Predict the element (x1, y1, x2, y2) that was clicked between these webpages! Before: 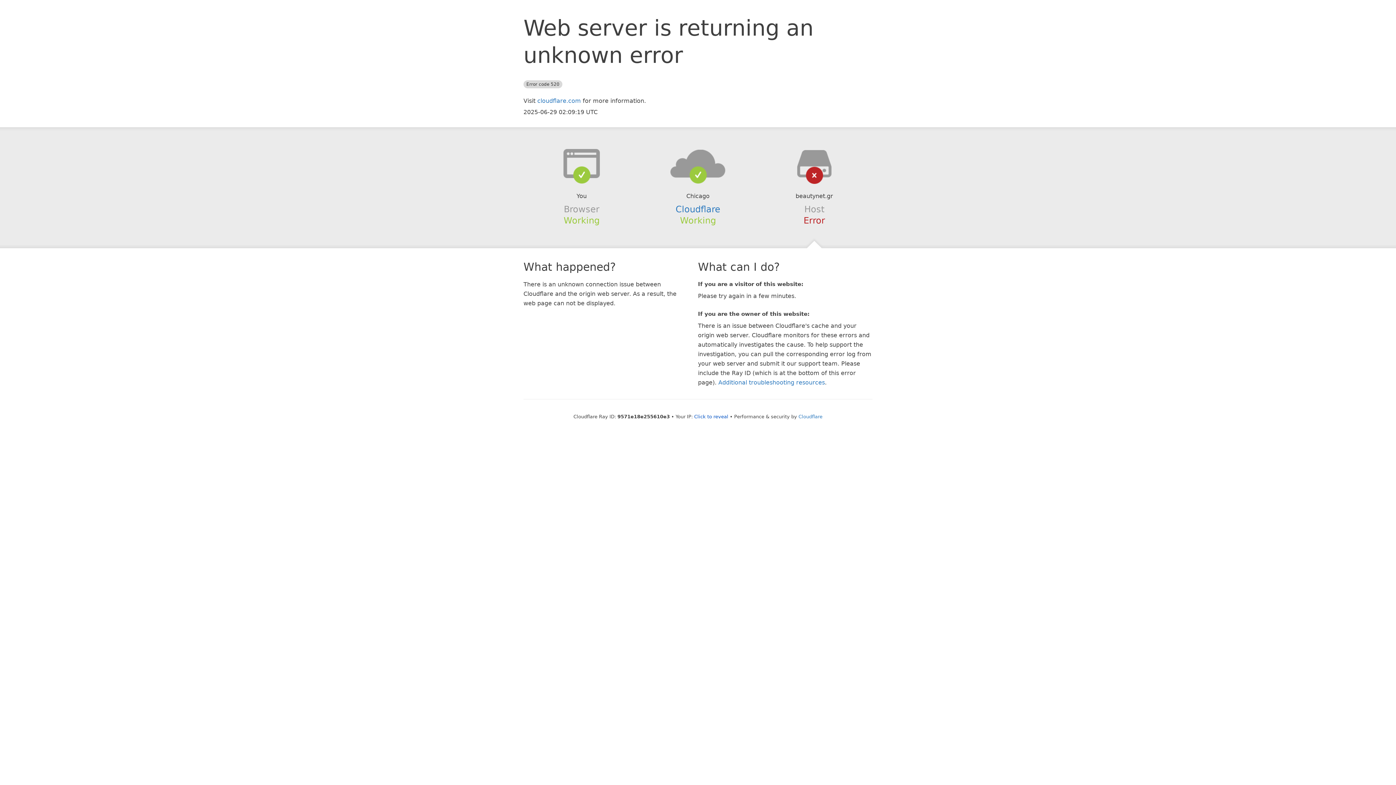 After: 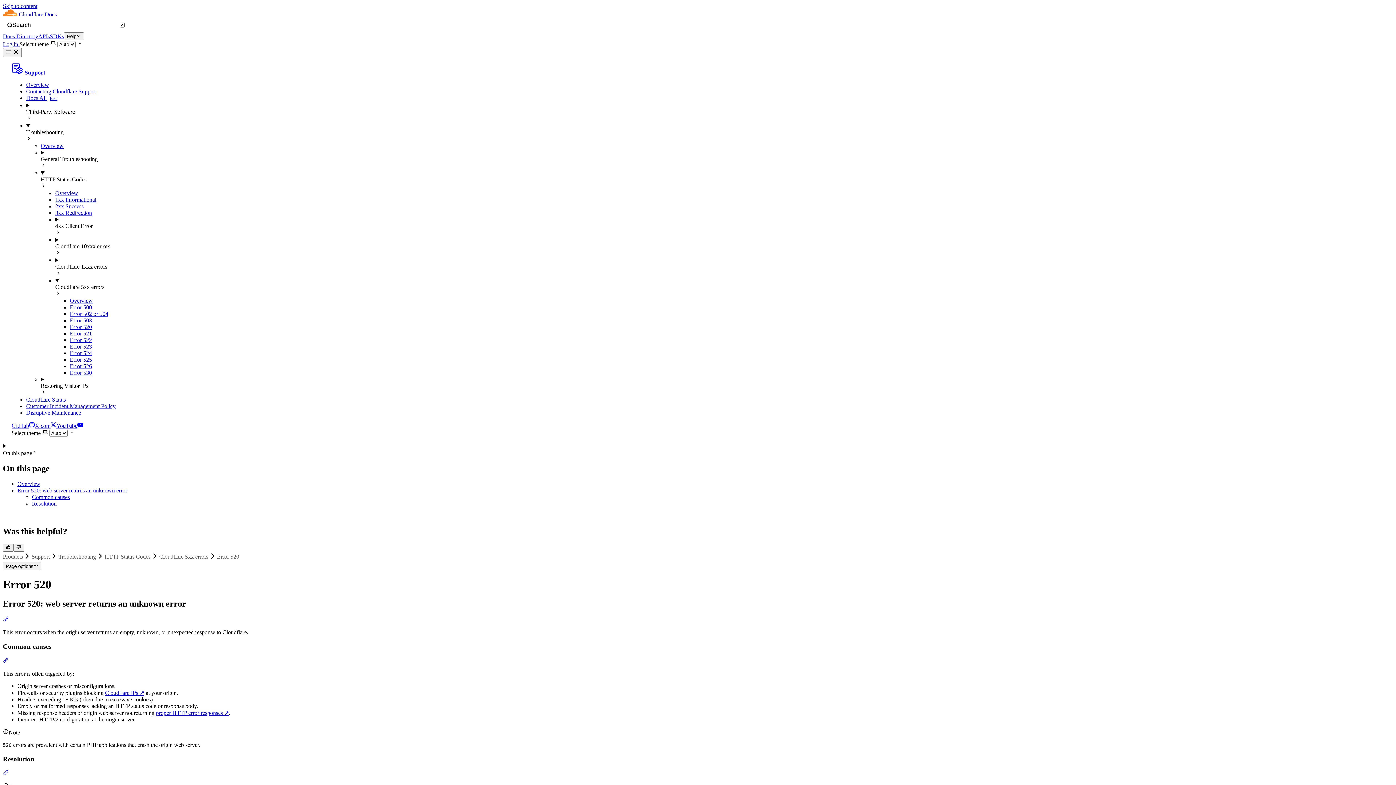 Action: label: Additional troubleshooting resources bbox: (718, 379, 825, 386)